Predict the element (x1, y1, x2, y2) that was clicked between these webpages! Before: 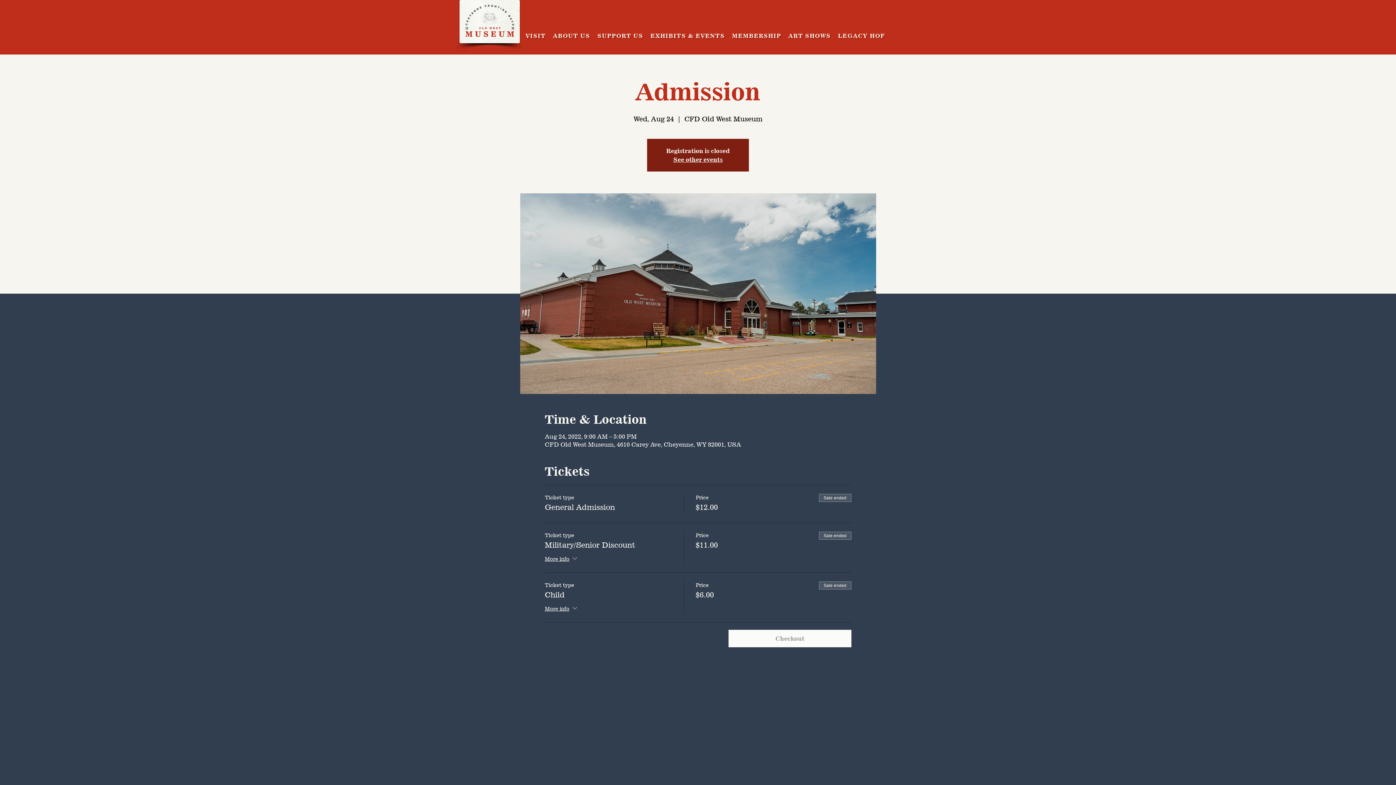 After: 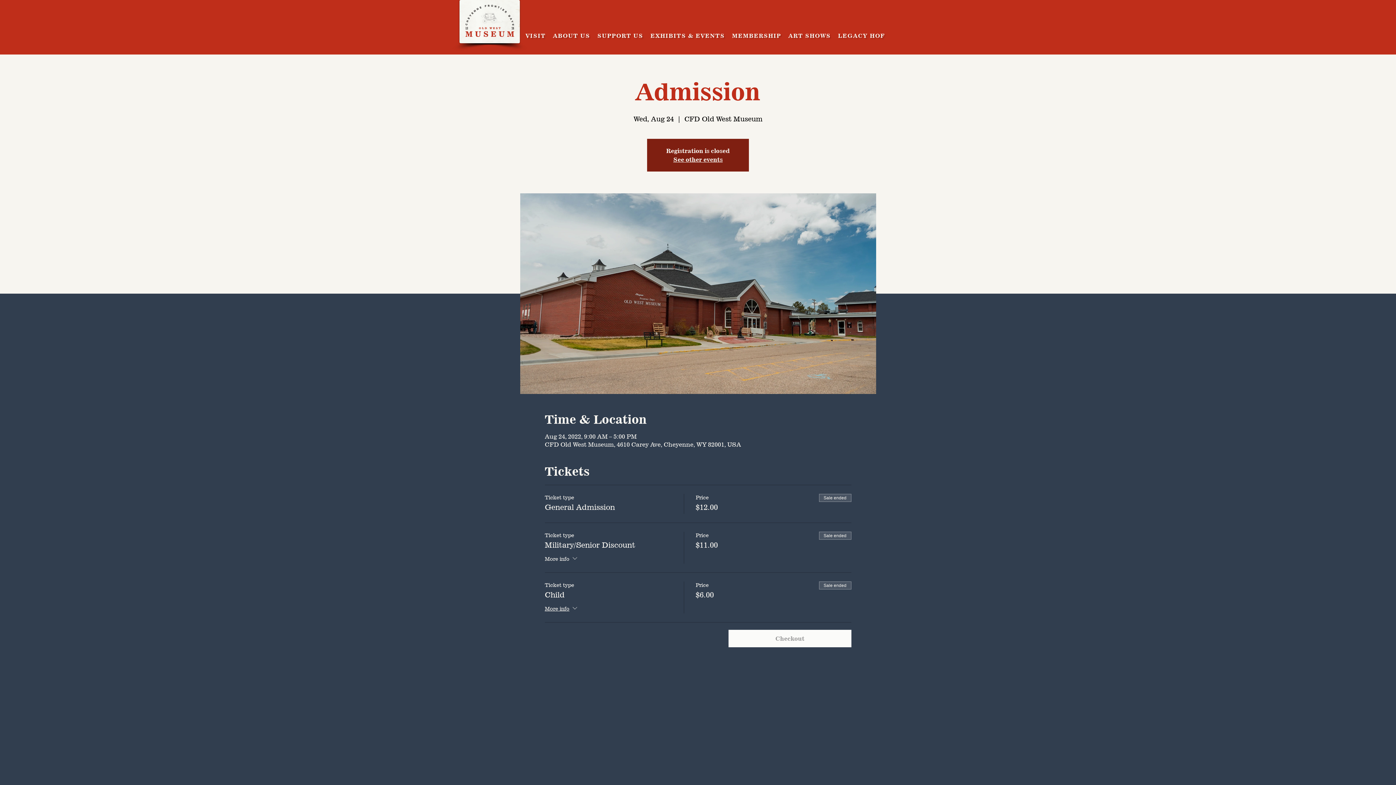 Action: label: More info bbox: (544, 554, 578, 564)